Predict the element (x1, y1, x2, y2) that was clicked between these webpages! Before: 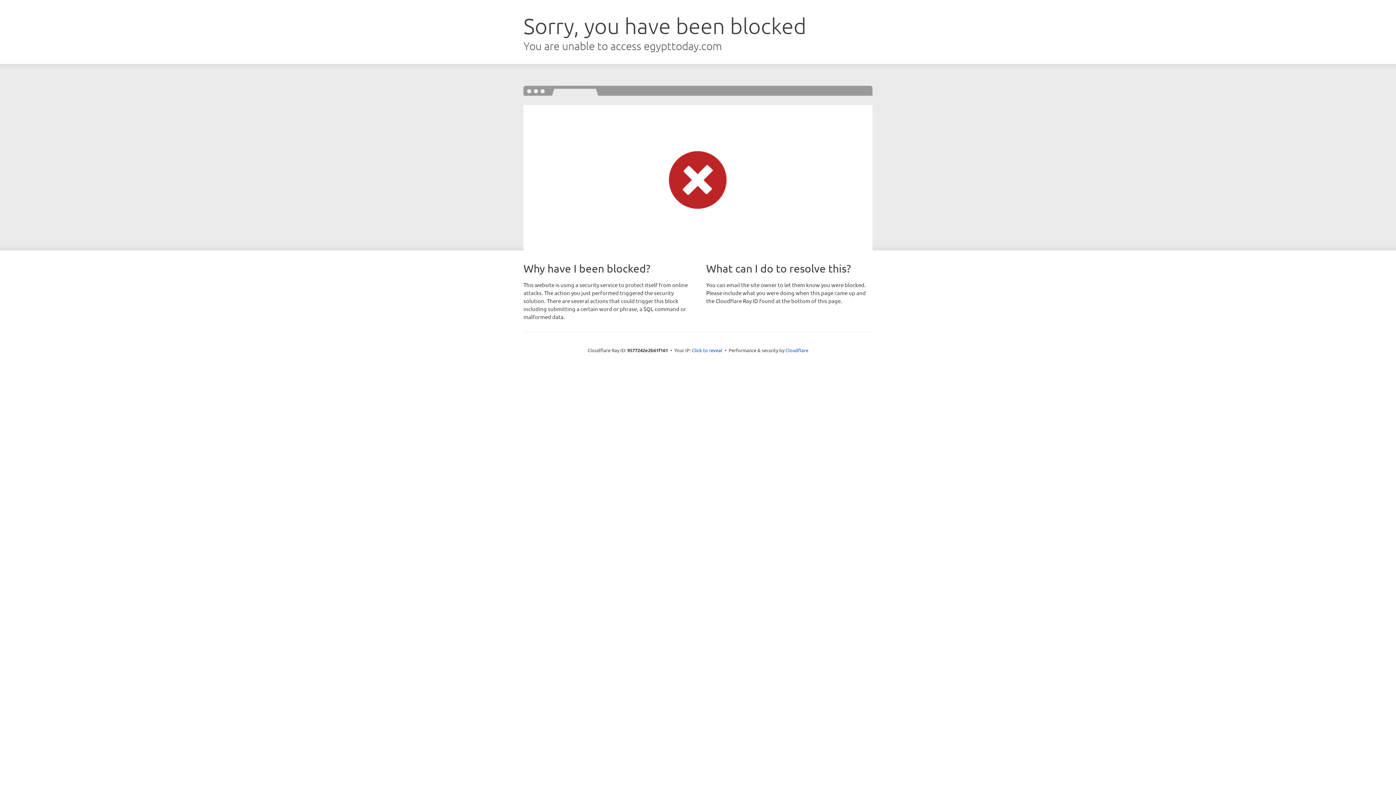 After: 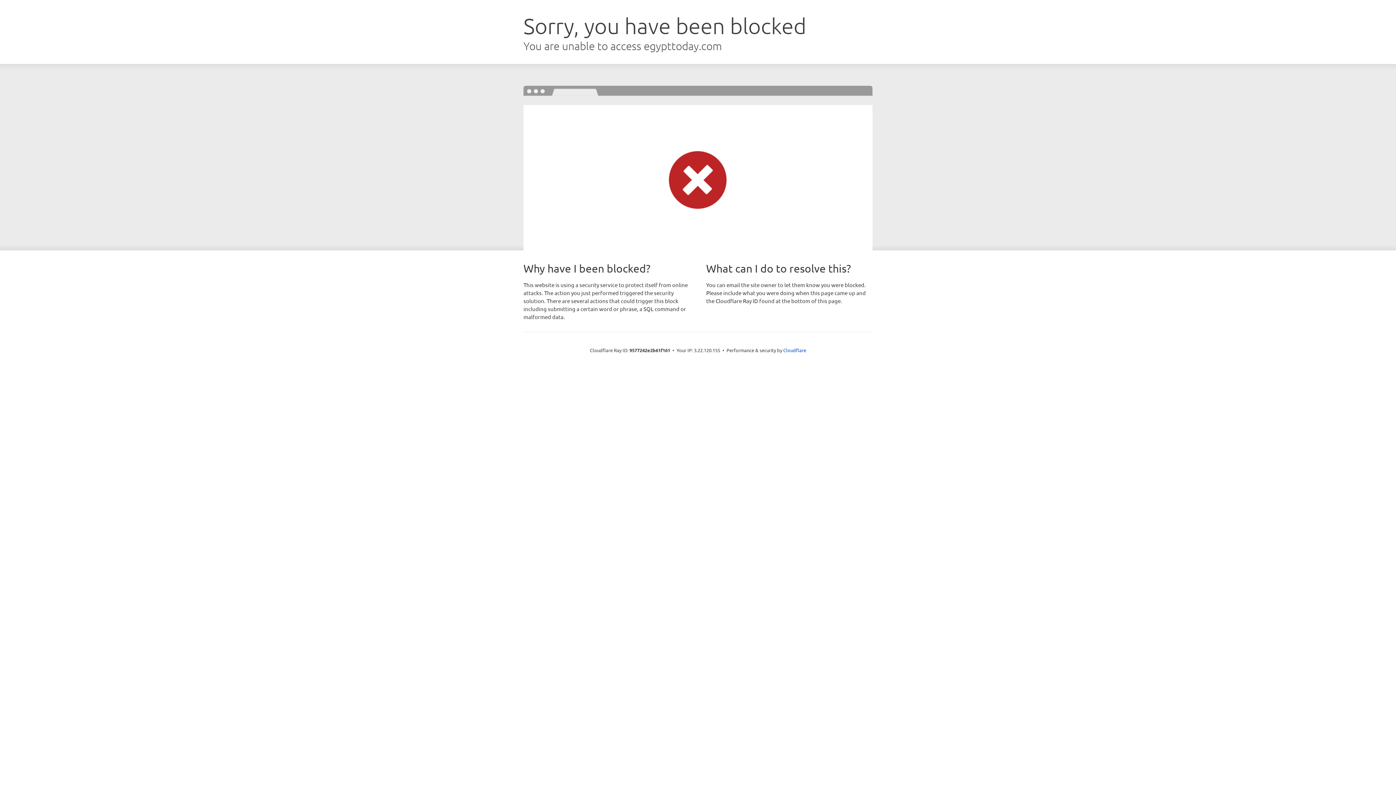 Action: label: Click to reveal bbox: (692, 346, 722, 353)